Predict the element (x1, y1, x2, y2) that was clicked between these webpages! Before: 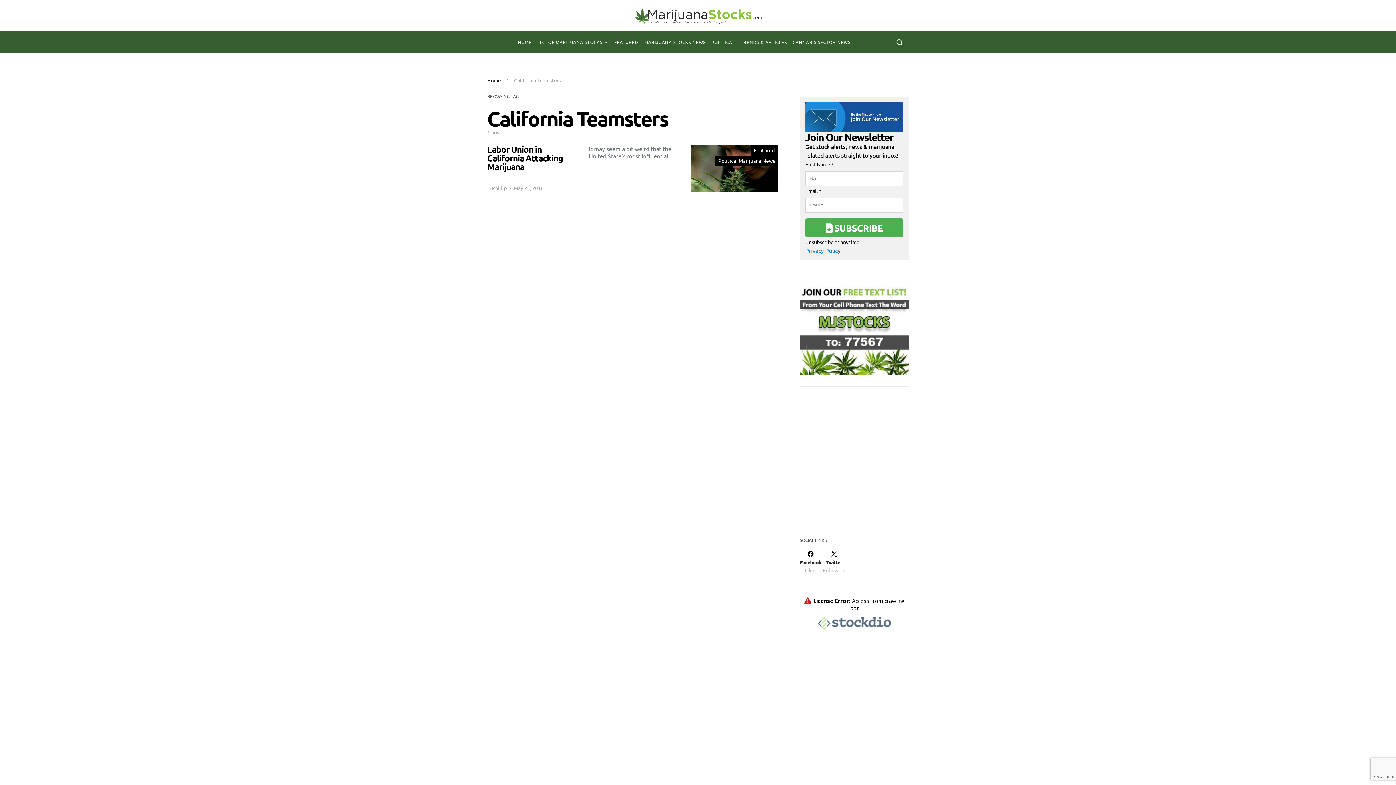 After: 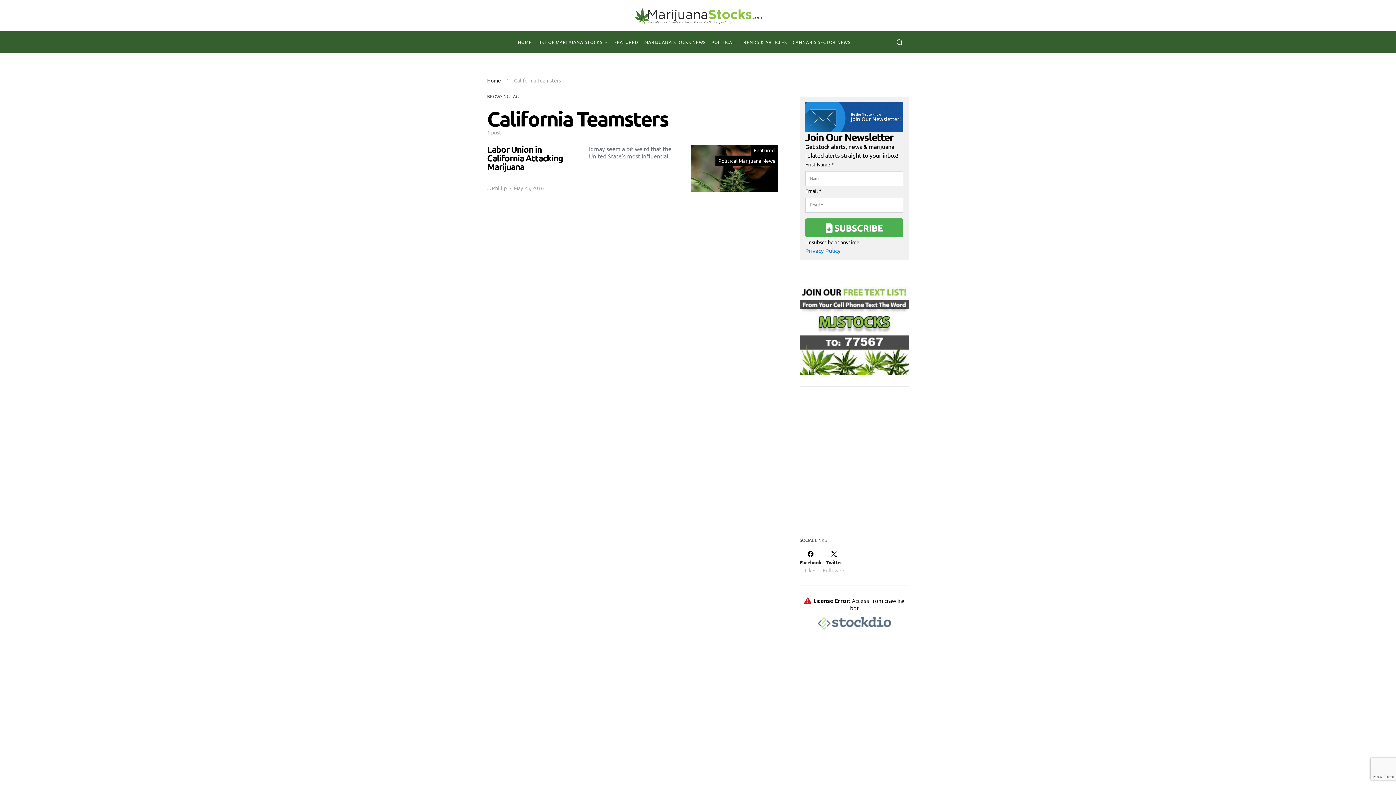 Action: label:  SUBSCRIBE bbox: (805, 218, 903, 237)